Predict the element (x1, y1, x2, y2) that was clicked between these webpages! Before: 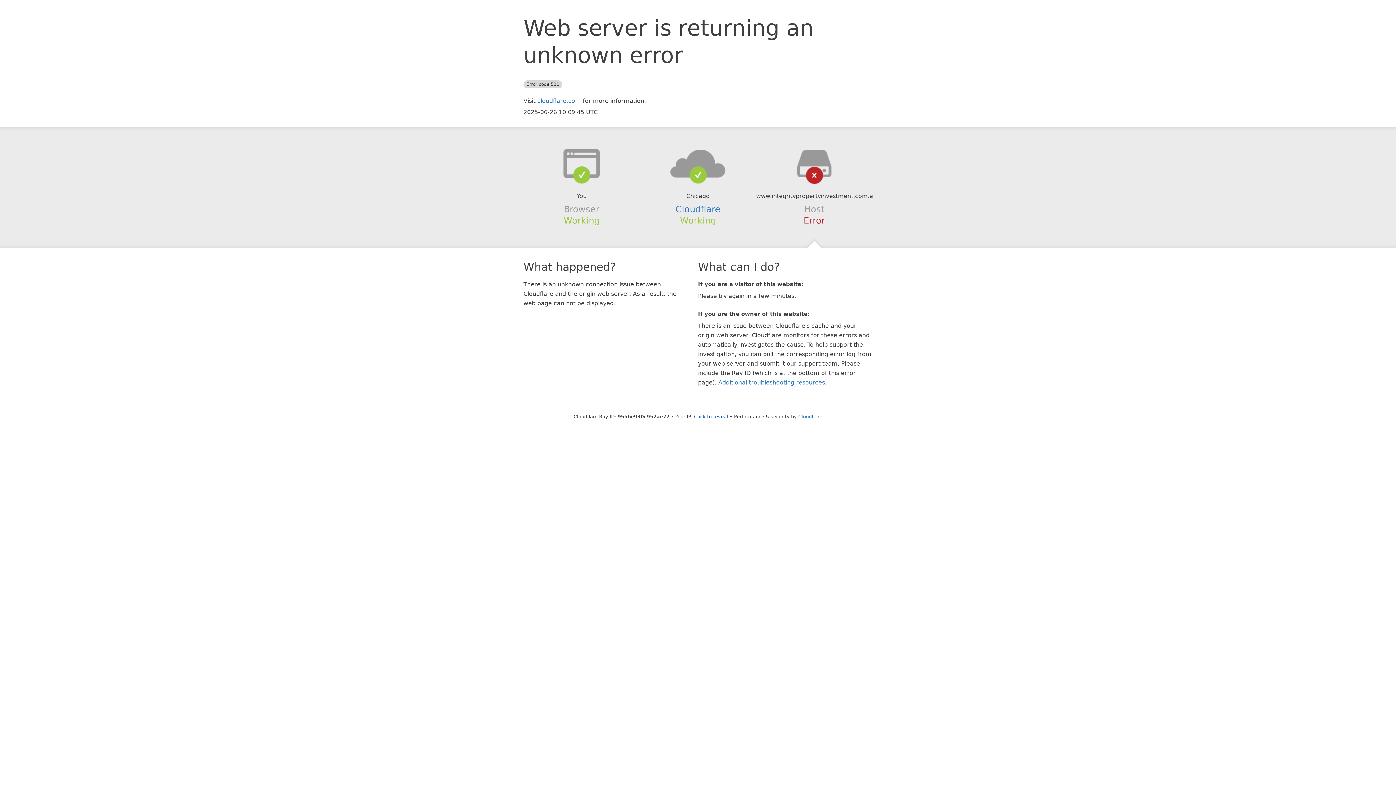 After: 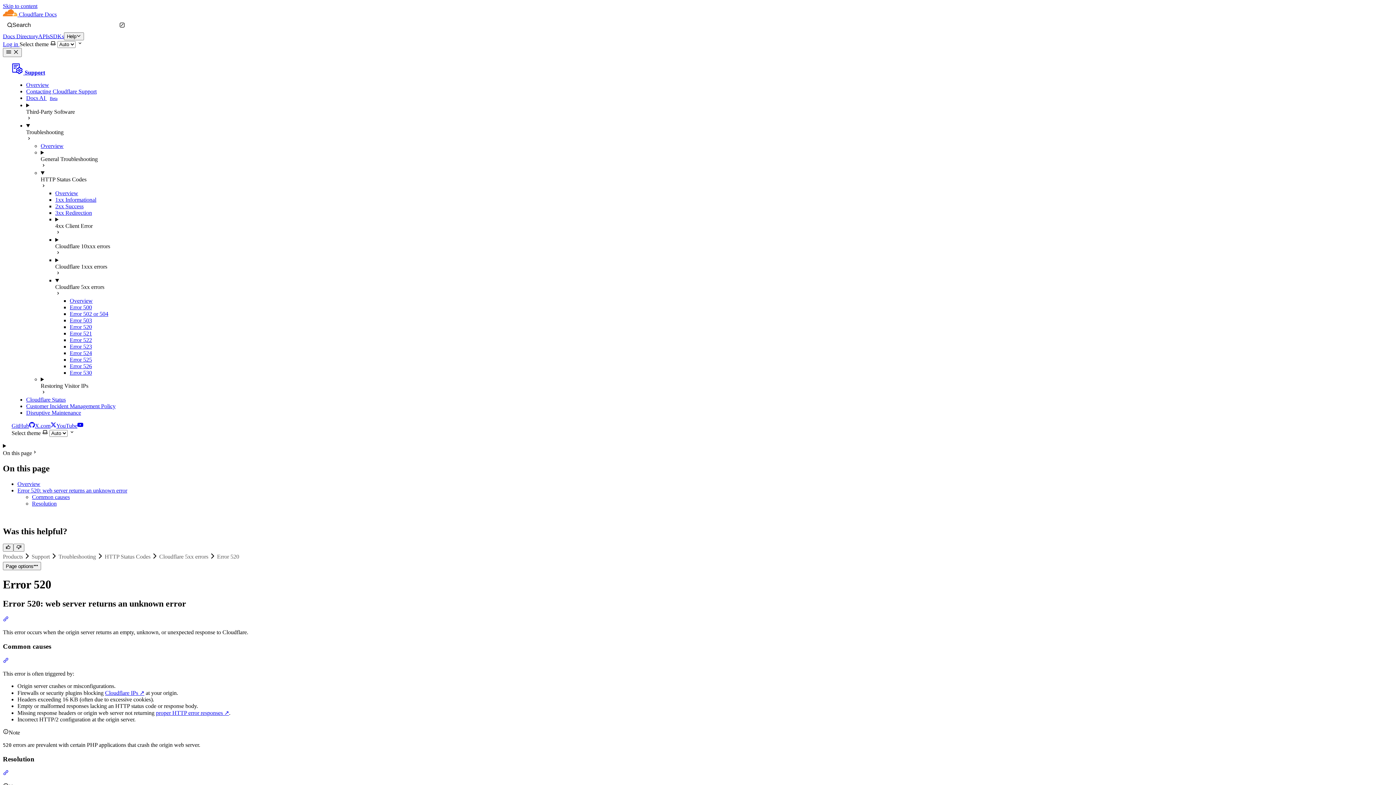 Action: bbox: (718, 379, 825, 386) label: Additional troubleshooting resources